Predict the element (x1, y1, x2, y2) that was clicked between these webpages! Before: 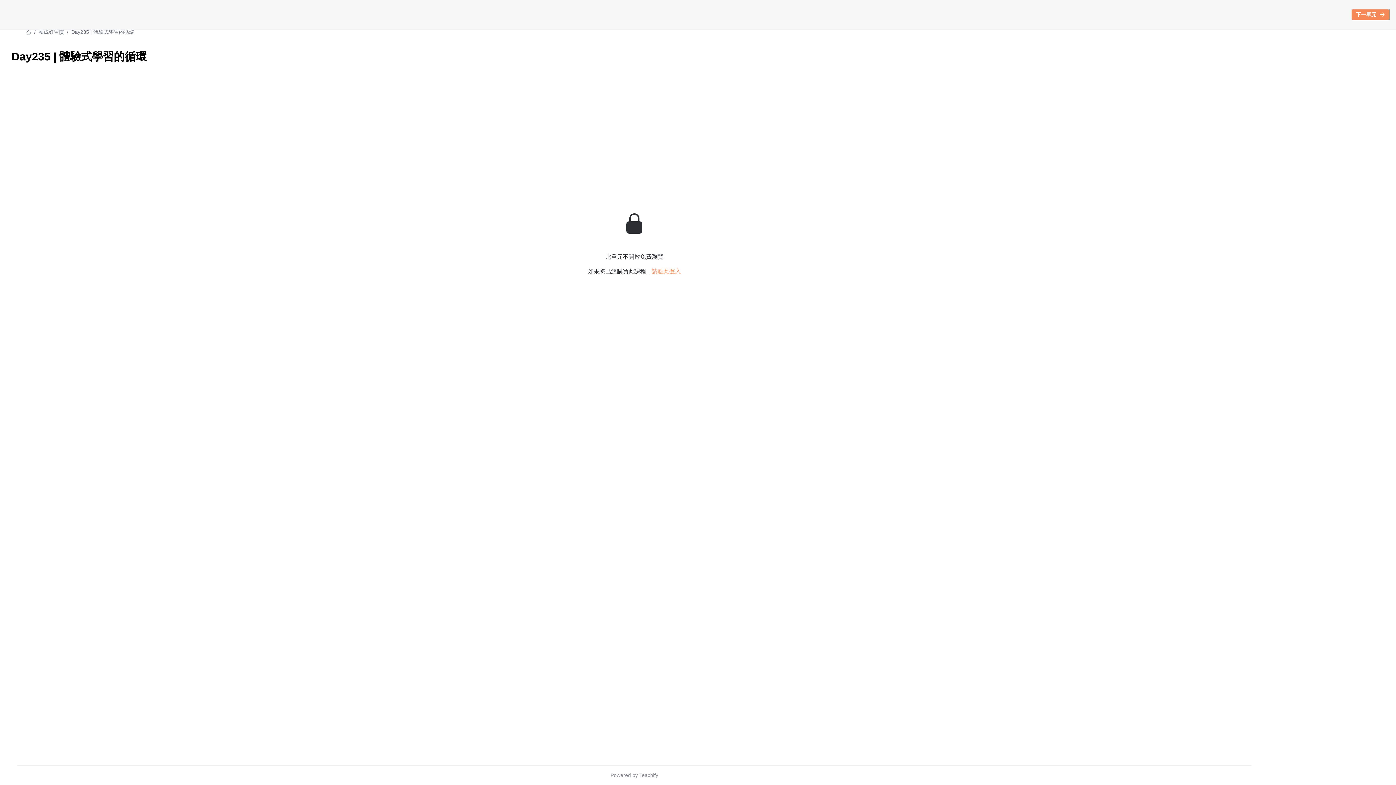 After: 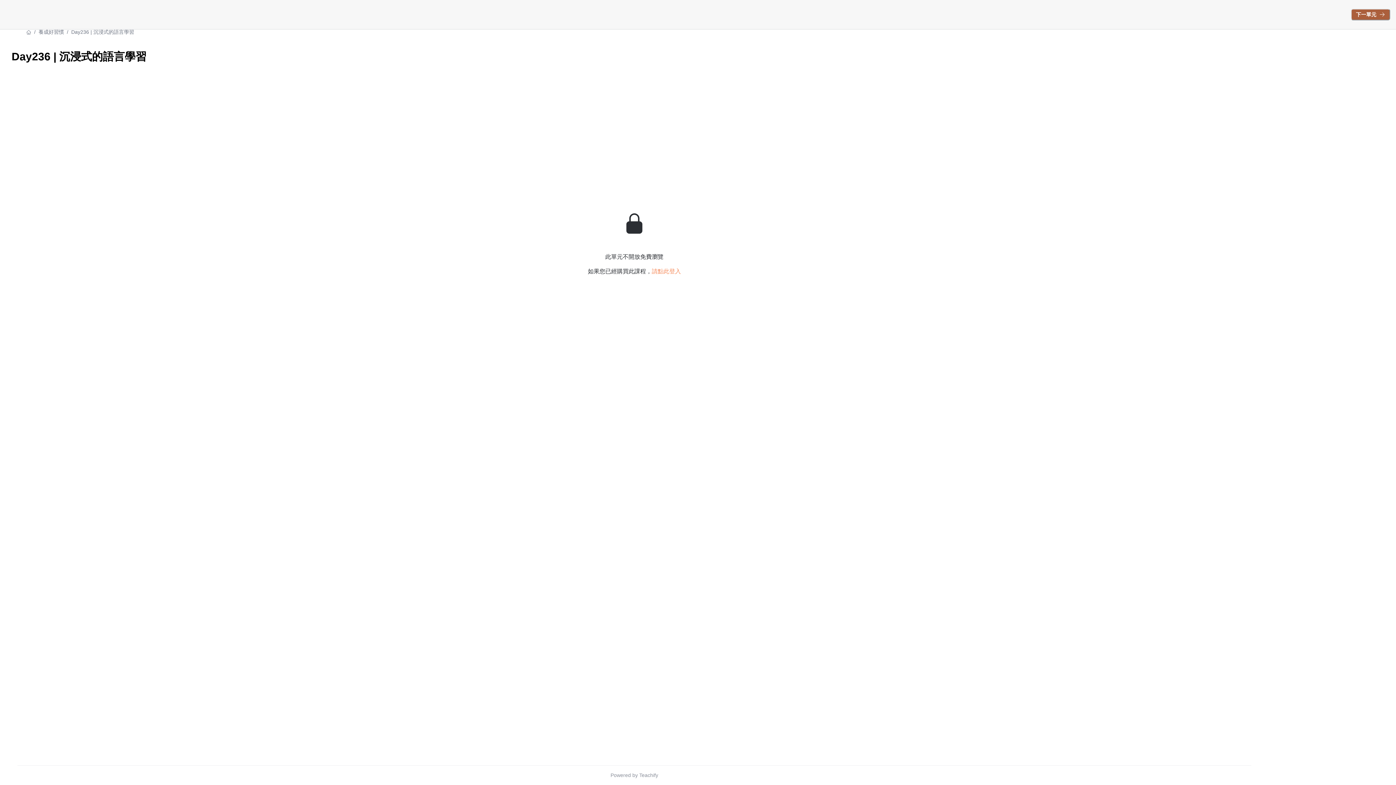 Action: bbox: (1351, 8, 1390, 20) label: 下一單元